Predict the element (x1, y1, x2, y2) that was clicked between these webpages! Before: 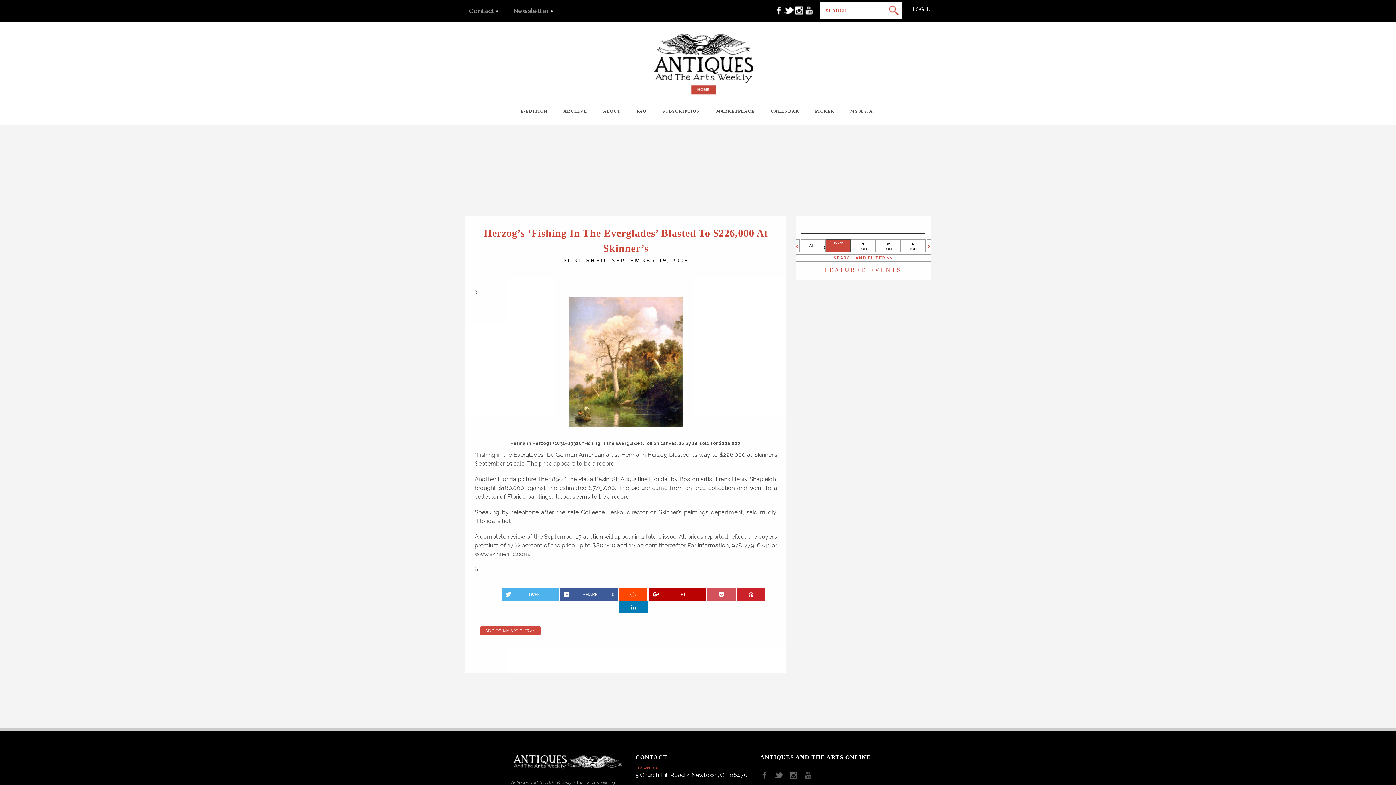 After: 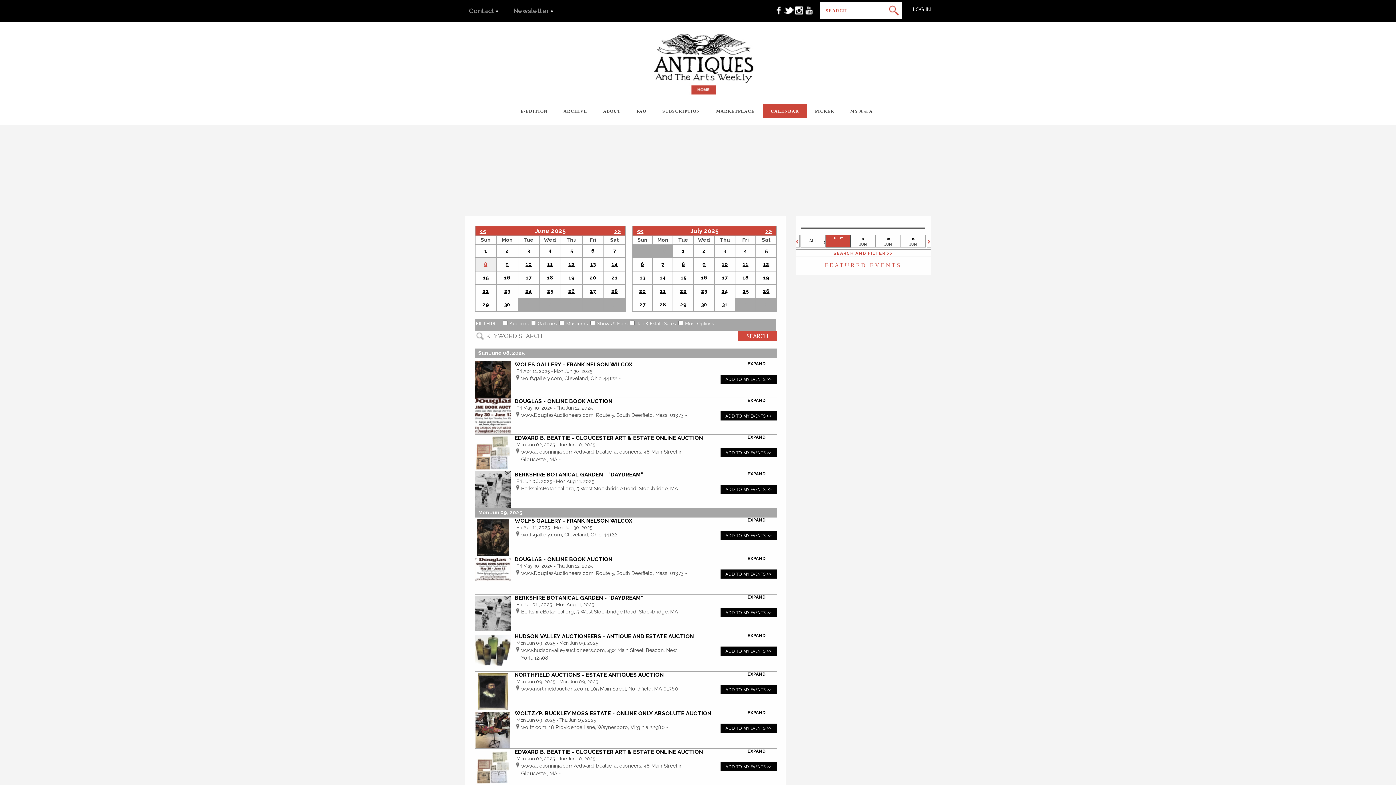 Action: bbox: (762, 104, 807, 117) label: CALENDAR